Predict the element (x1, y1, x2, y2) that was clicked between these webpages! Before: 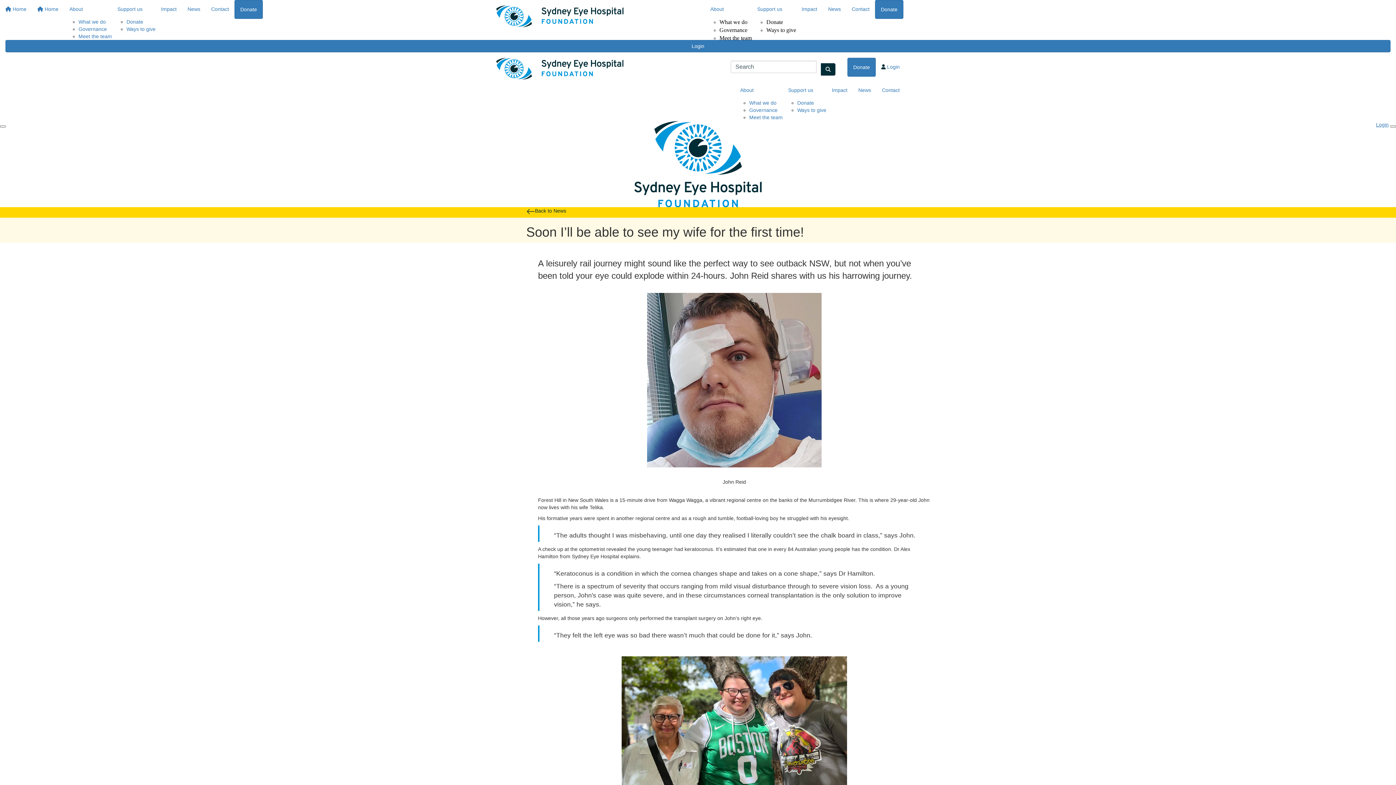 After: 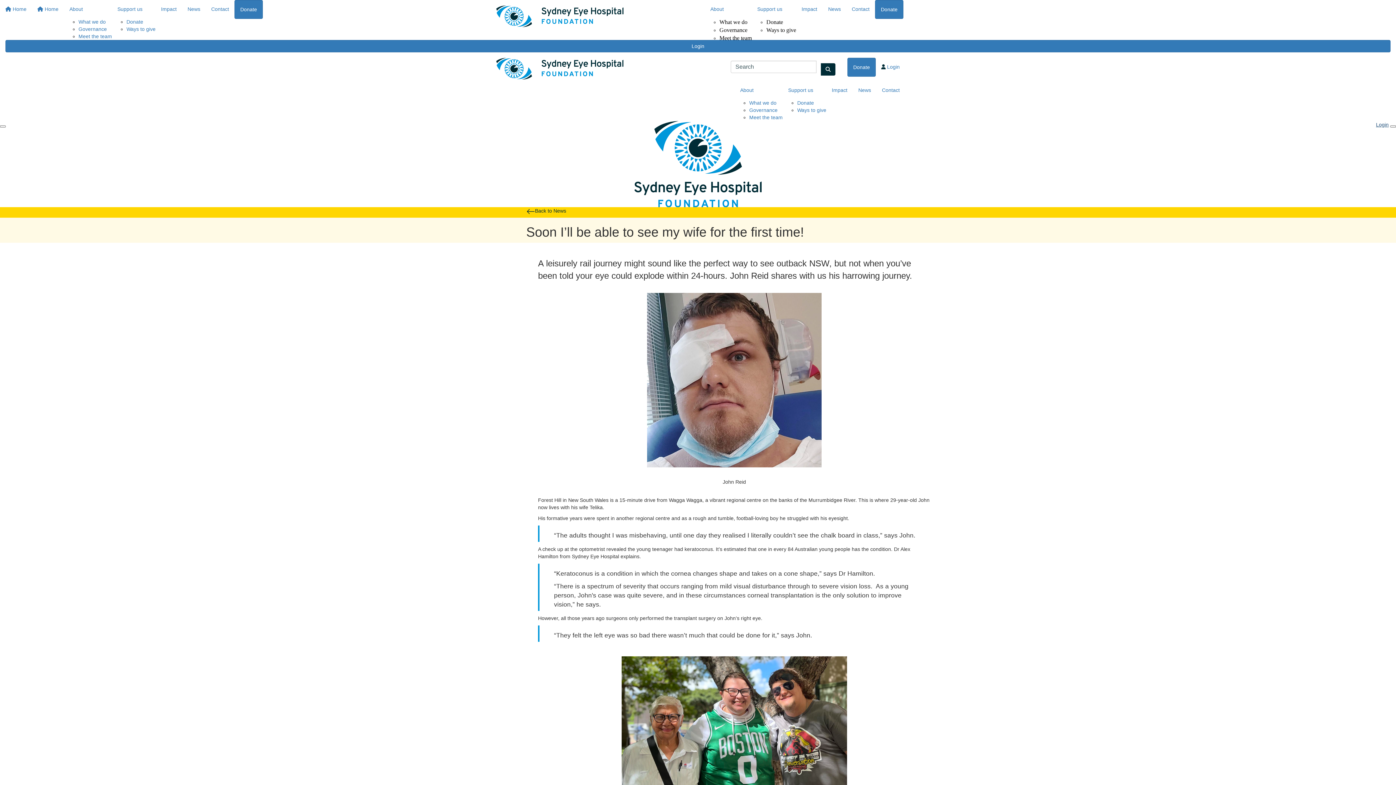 Action: bbox: (1376, 121, 1389, 127) label: Open Login Menu